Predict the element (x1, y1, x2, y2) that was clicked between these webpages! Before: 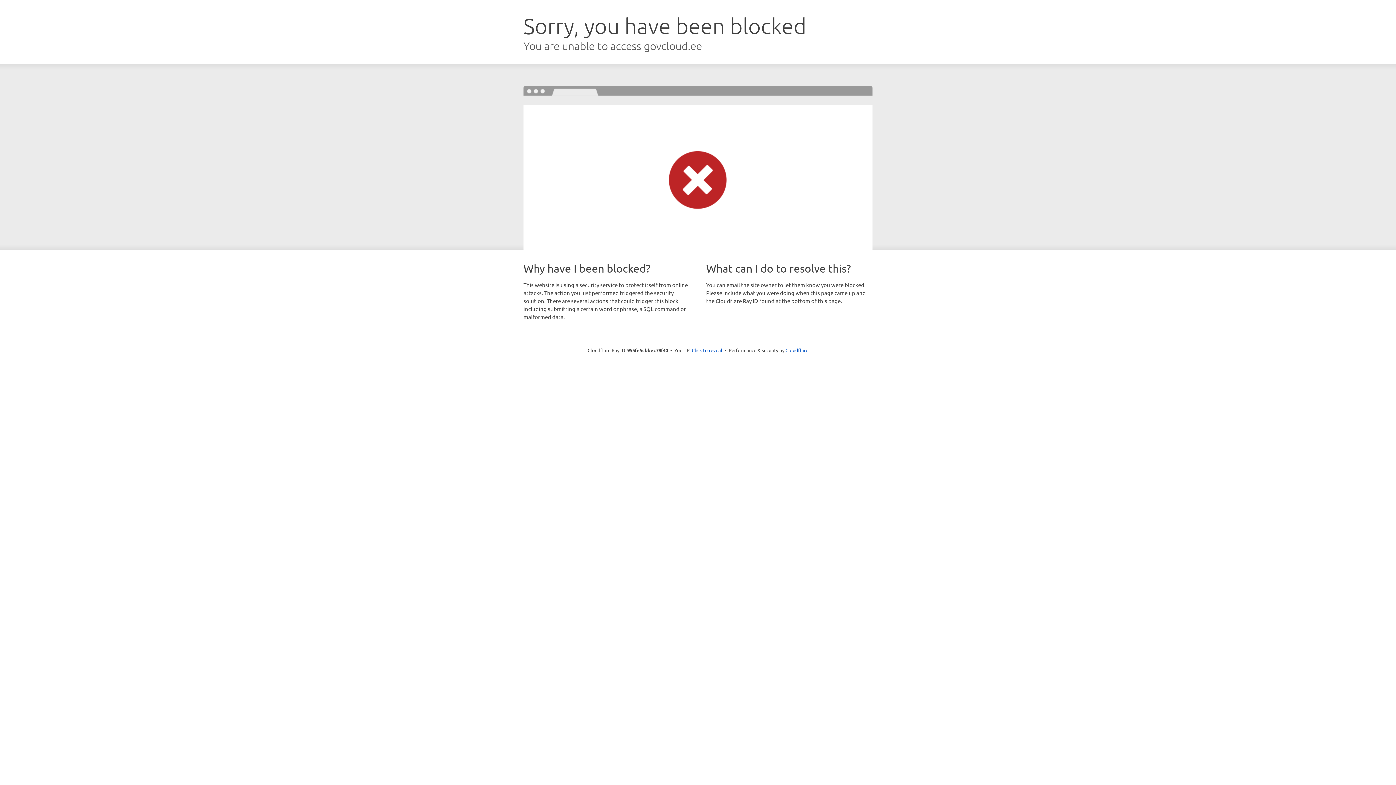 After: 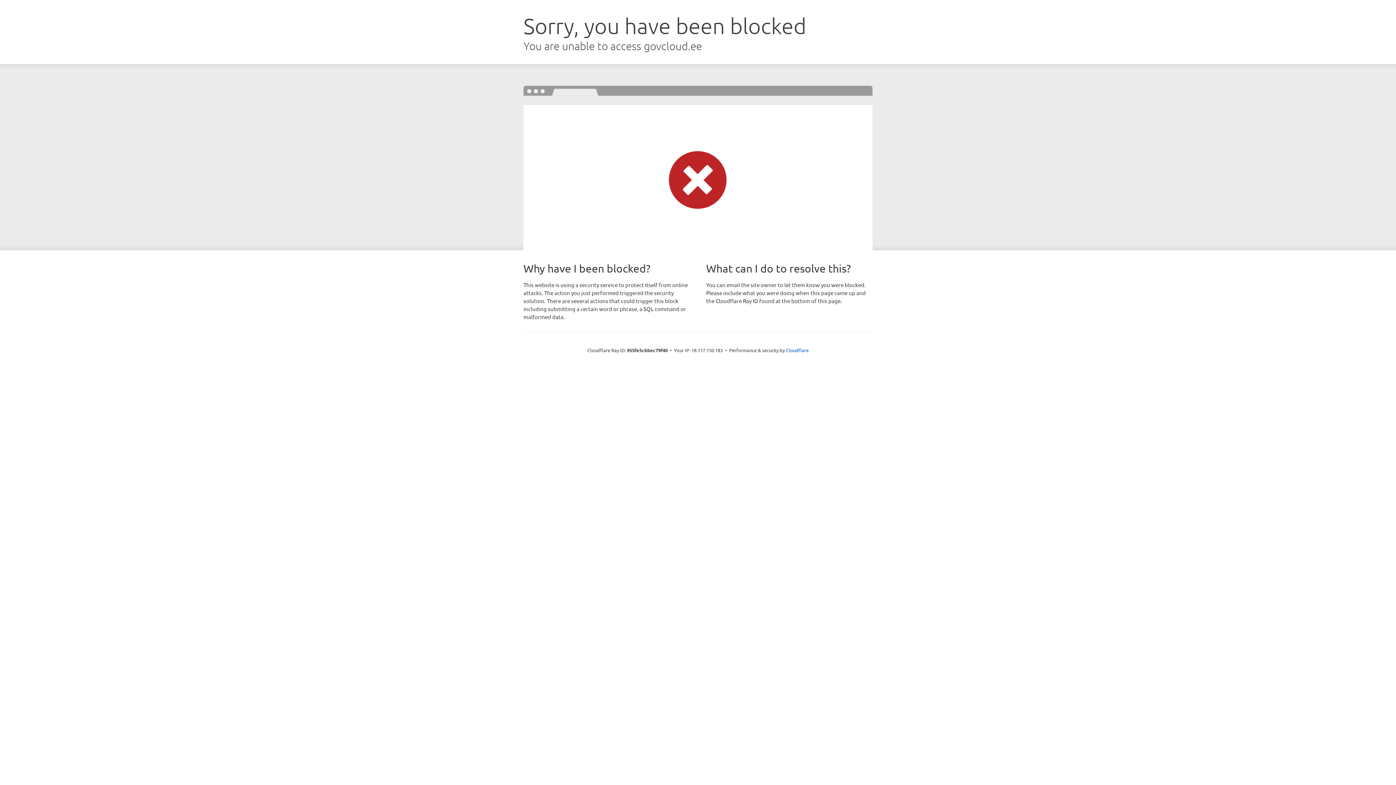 Action: bbox: (692, 346, 722, 353) label: Click to reveal